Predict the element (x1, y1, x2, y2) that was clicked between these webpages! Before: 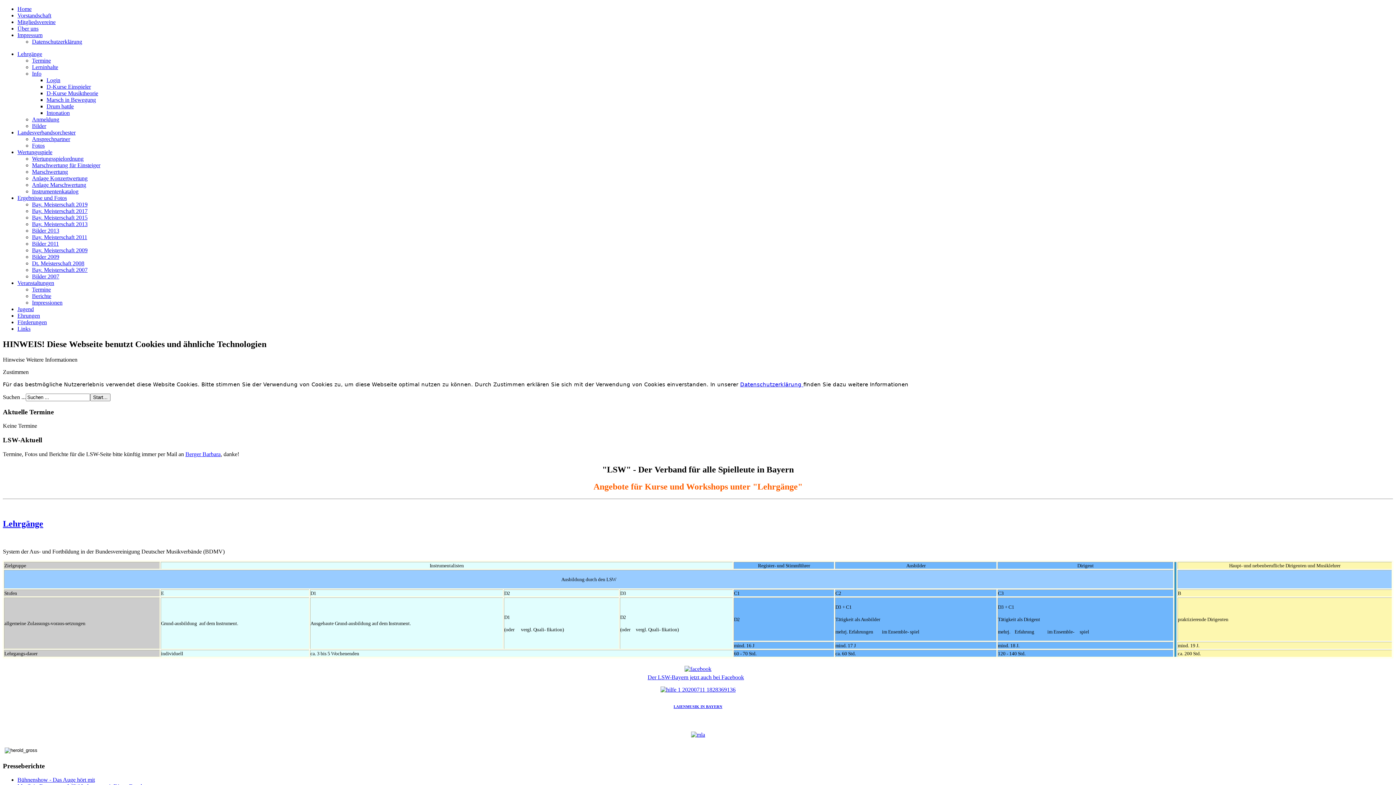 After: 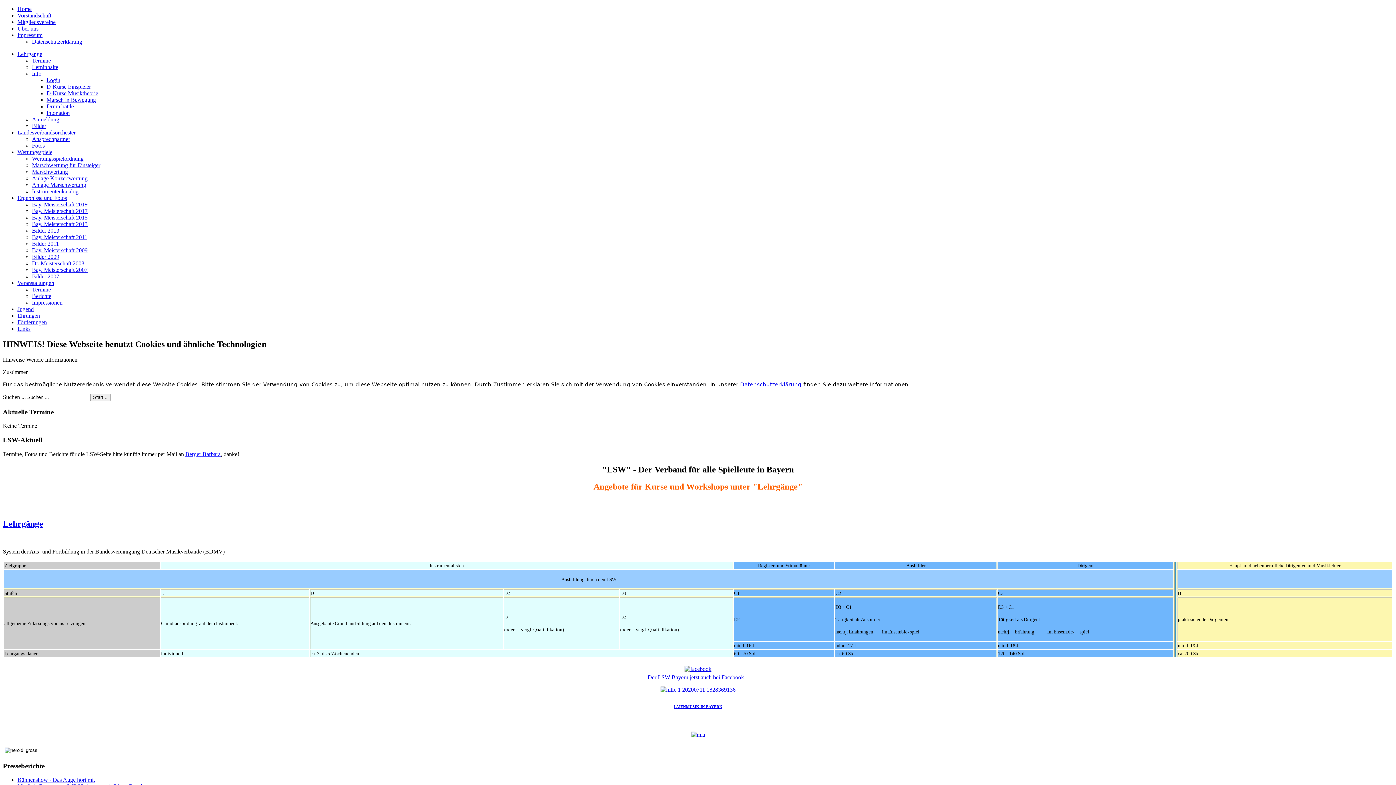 Action: label: Lehrgänge bbox: (2, 519, 43, 528)